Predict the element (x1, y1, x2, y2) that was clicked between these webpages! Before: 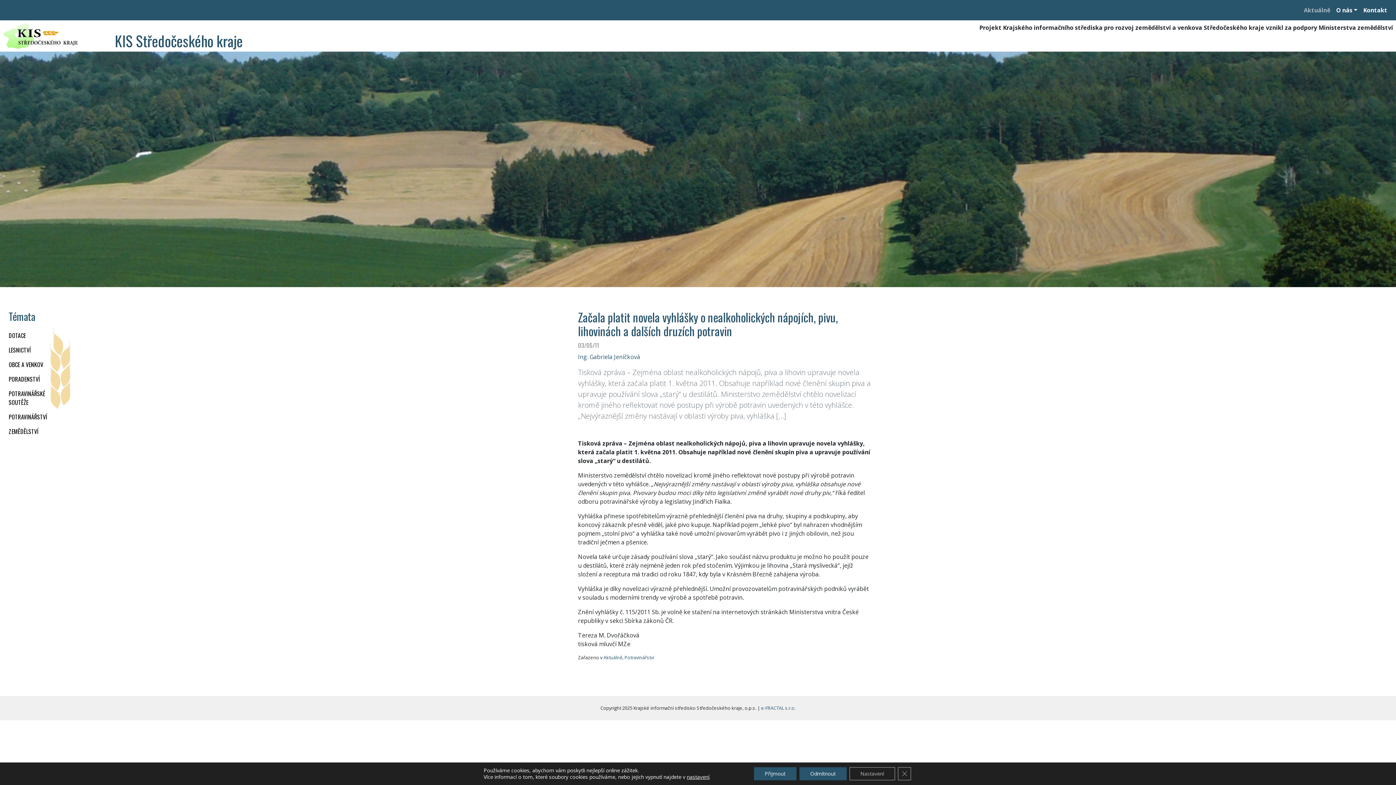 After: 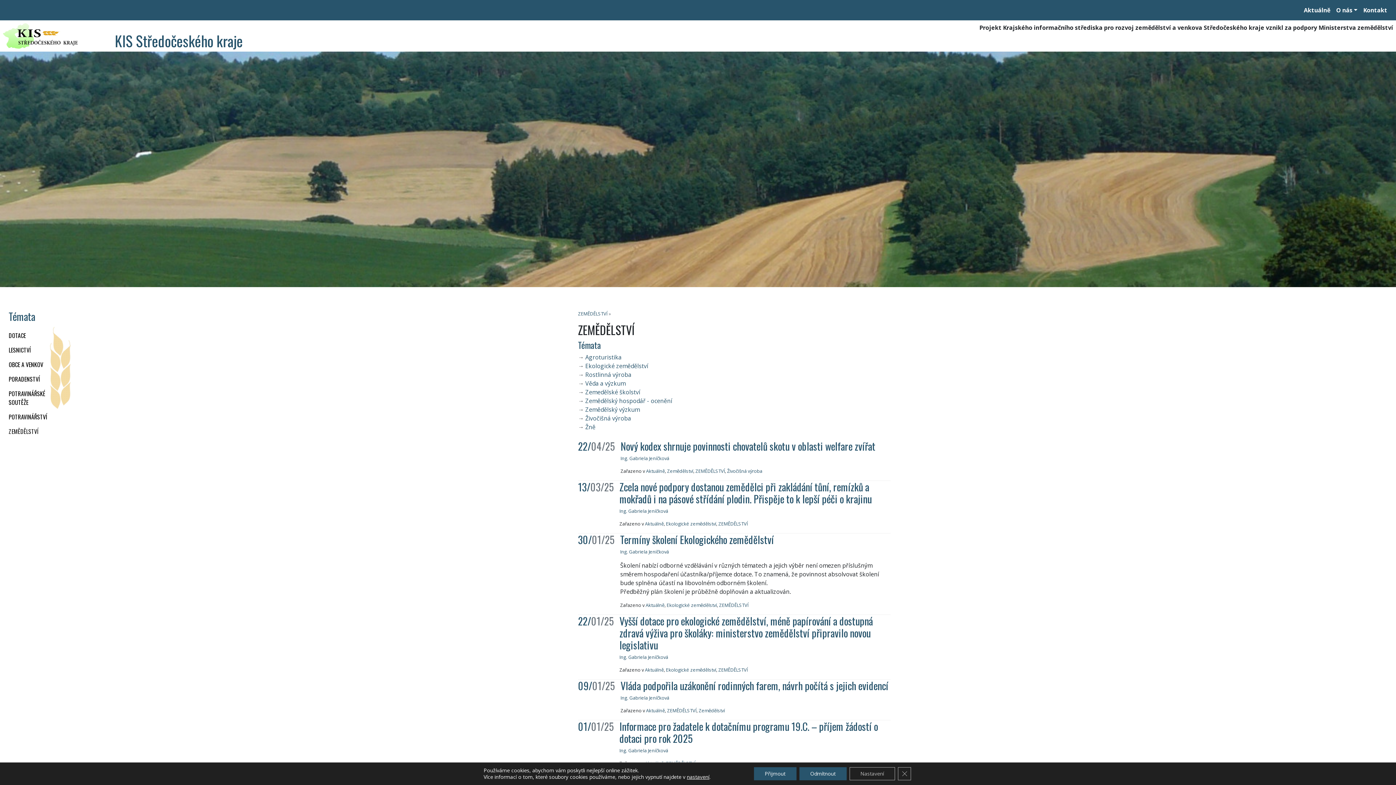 Action: bbox: (5, 424, 41, 438) label: ZEMĚDĚLSTVÍ